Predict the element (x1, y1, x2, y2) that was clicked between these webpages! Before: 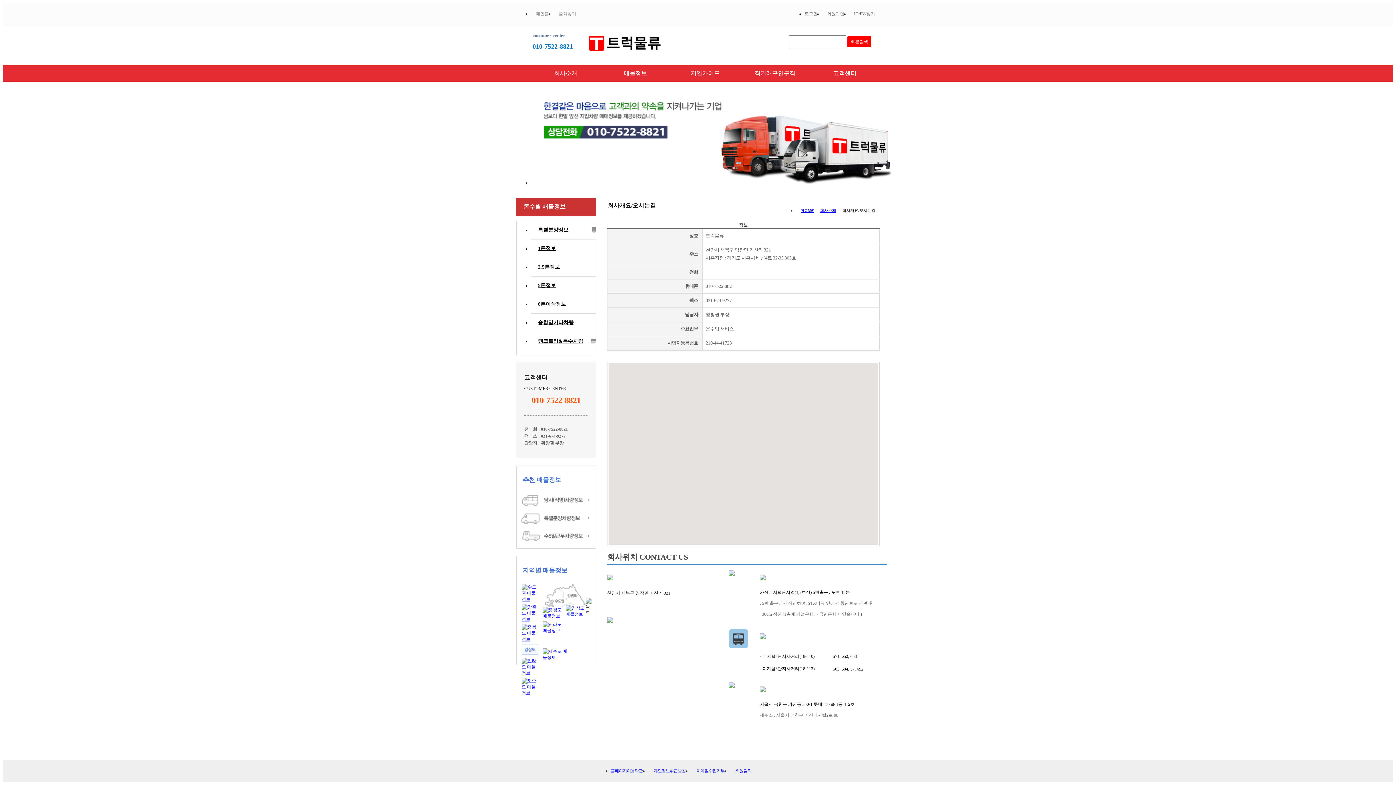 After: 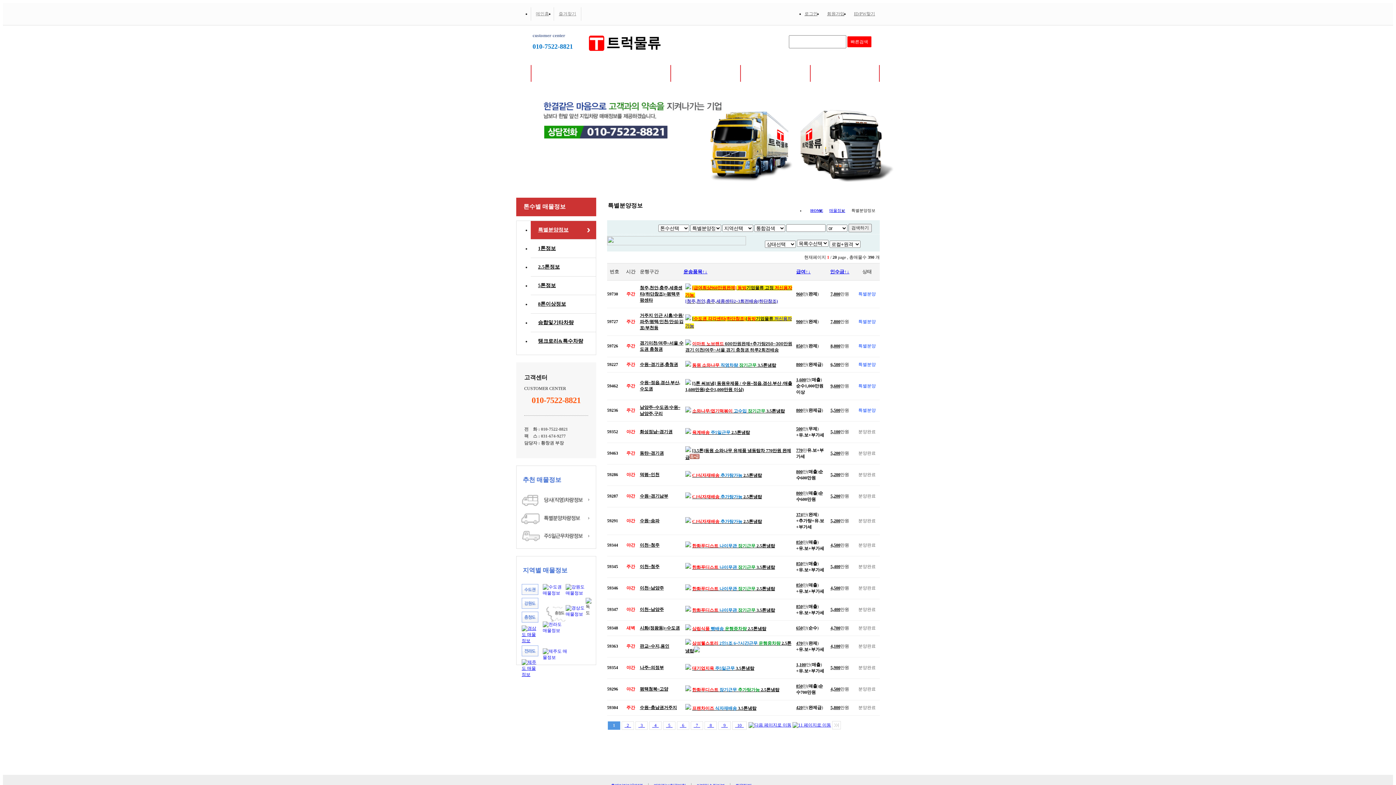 Action: label: 특별분양정보 bbox: (530, 221, 596, 239)